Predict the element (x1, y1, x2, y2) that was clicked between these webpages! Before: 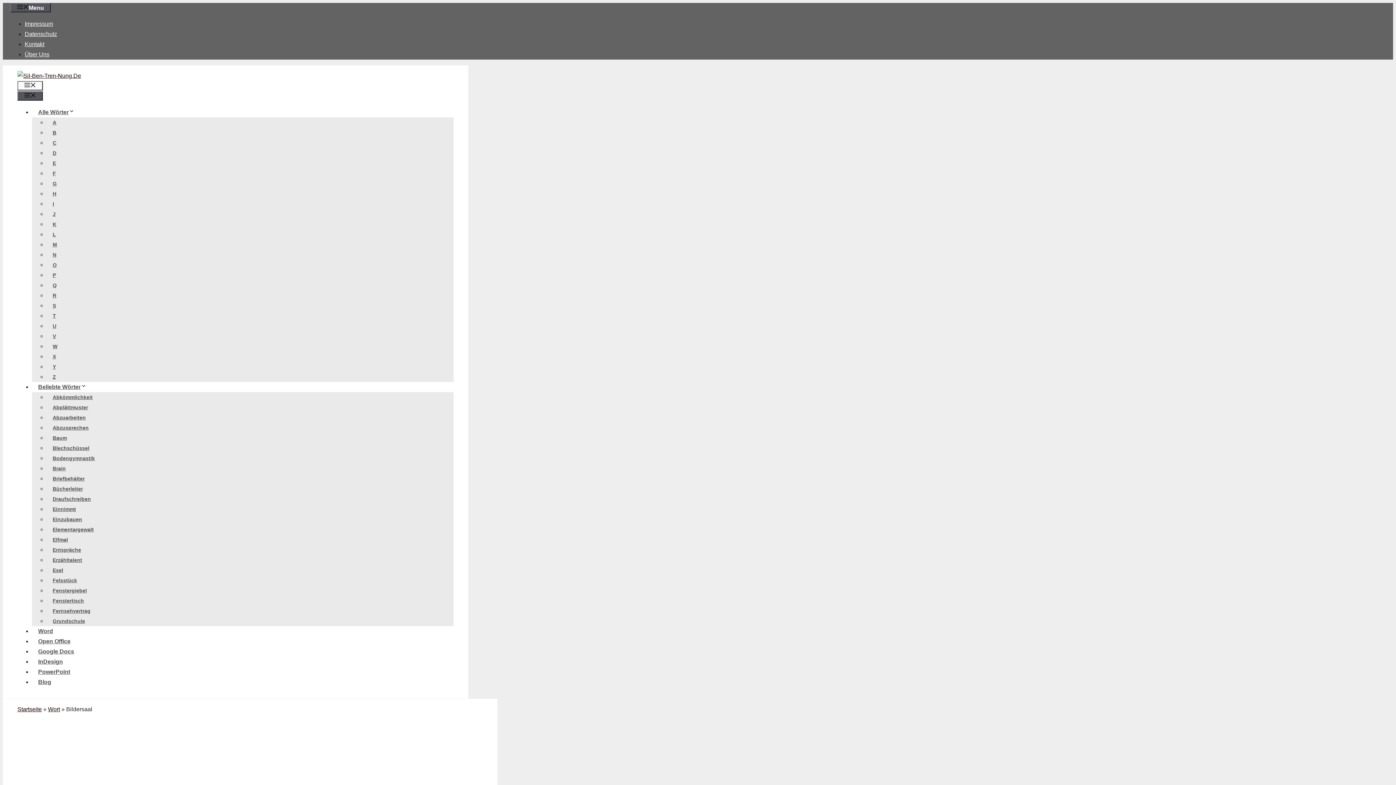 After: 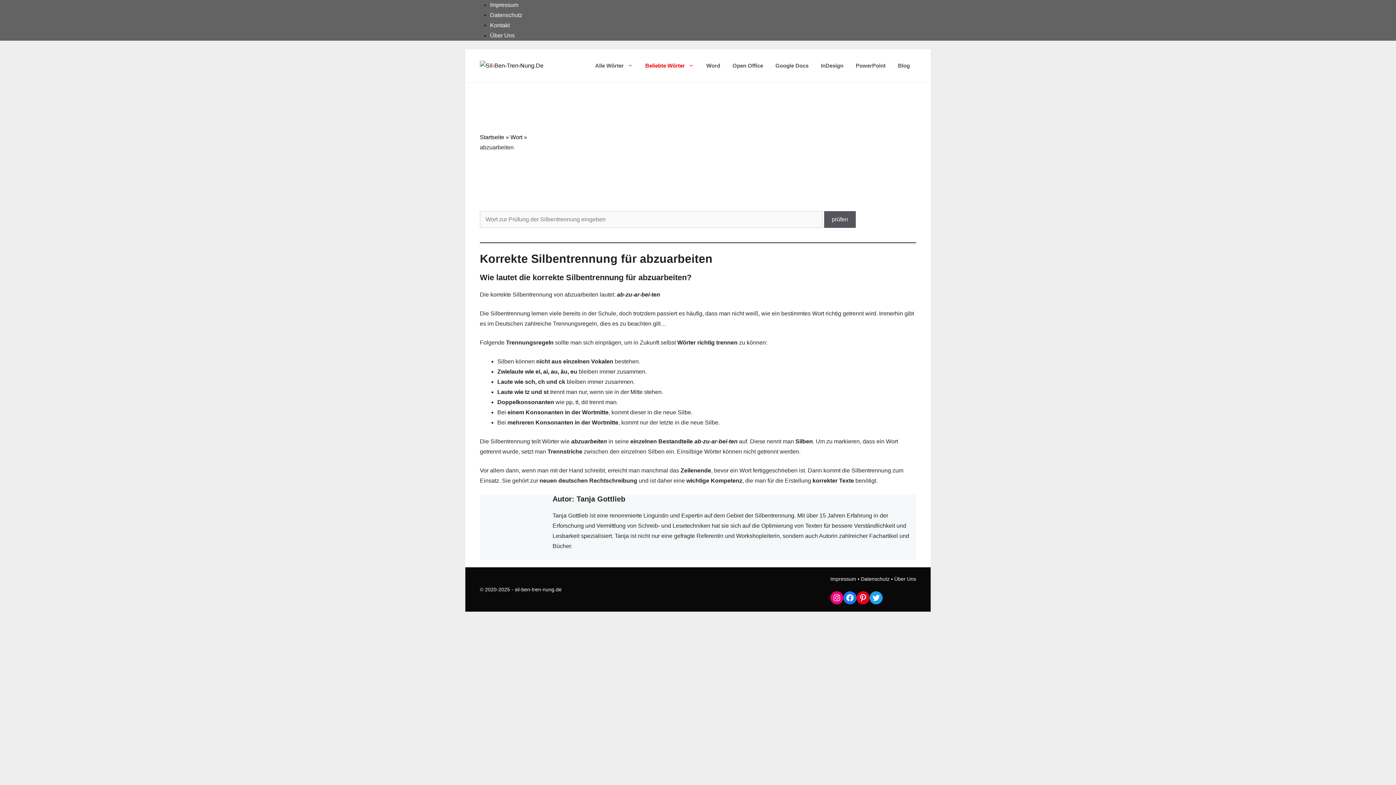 Action: label: Abzuarbeiten bbox: (46, 411, 92, 424)